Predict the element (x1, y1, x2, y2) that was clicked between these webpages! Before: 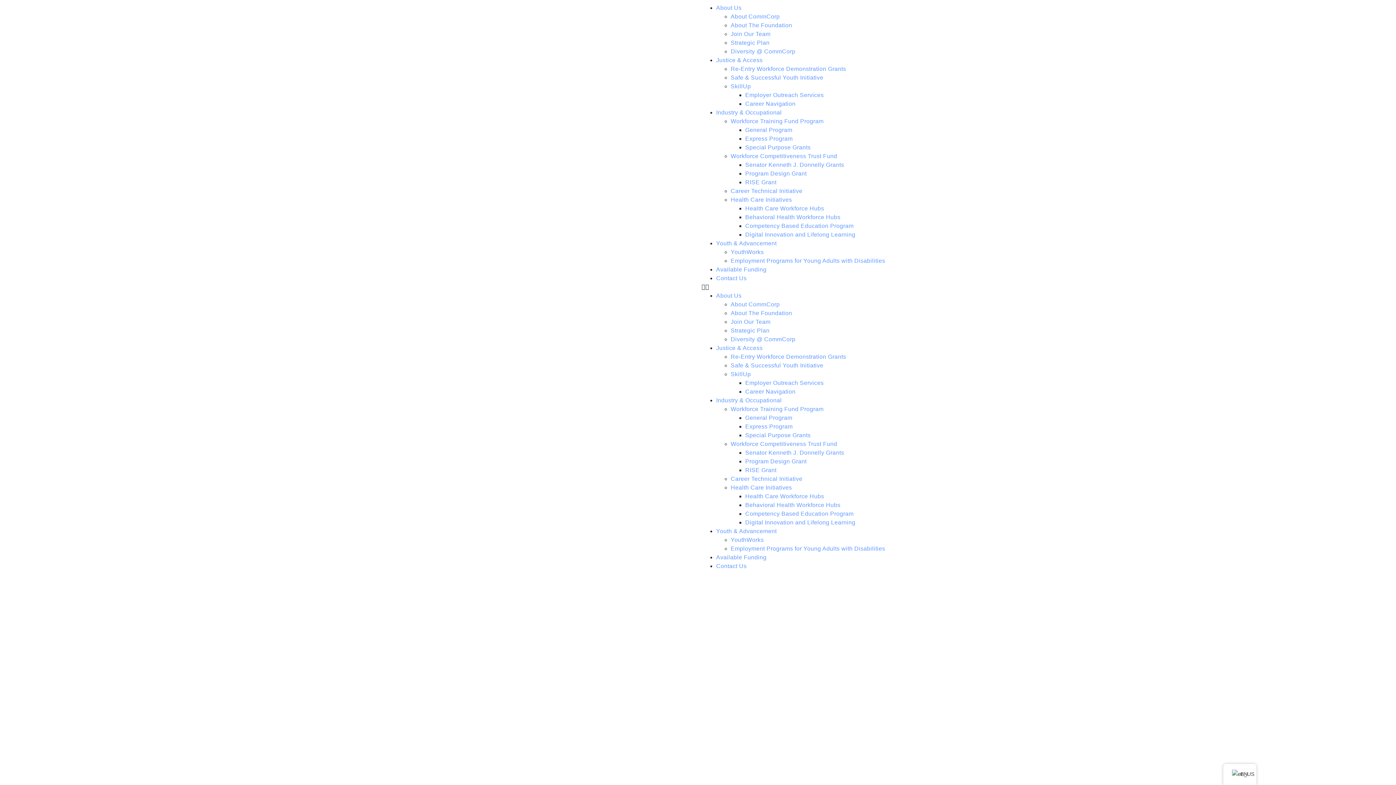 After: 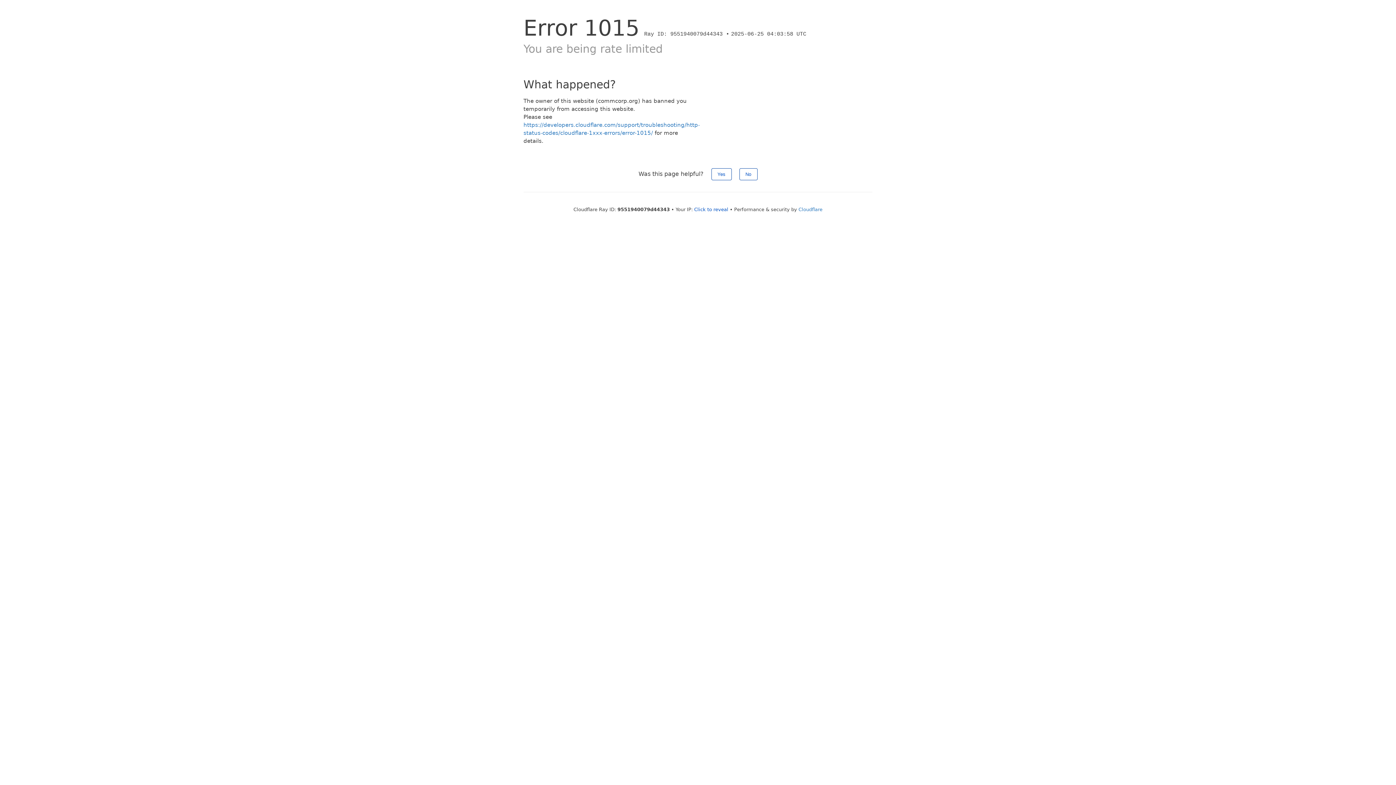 Action: bbox: (730, 327, 769, 333) label: Strategic Plan